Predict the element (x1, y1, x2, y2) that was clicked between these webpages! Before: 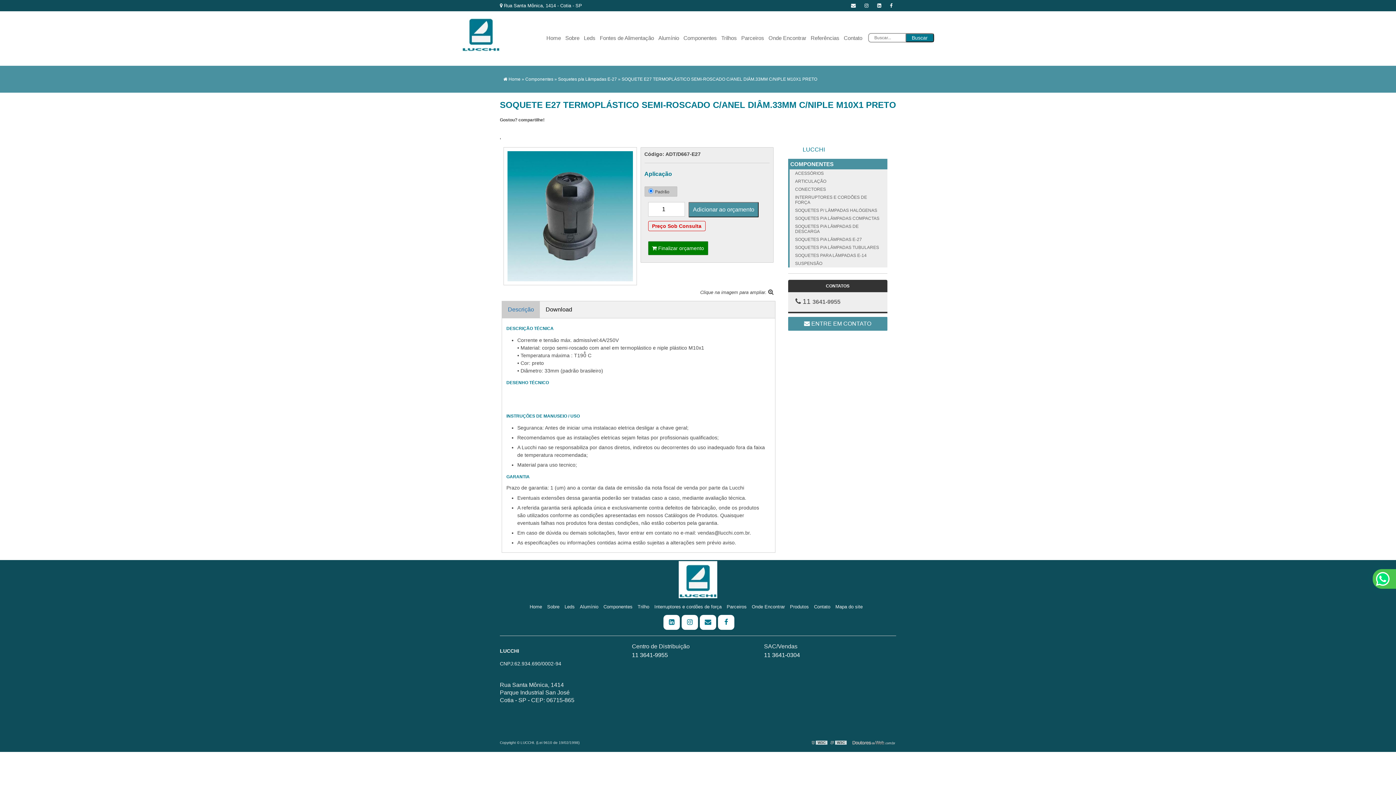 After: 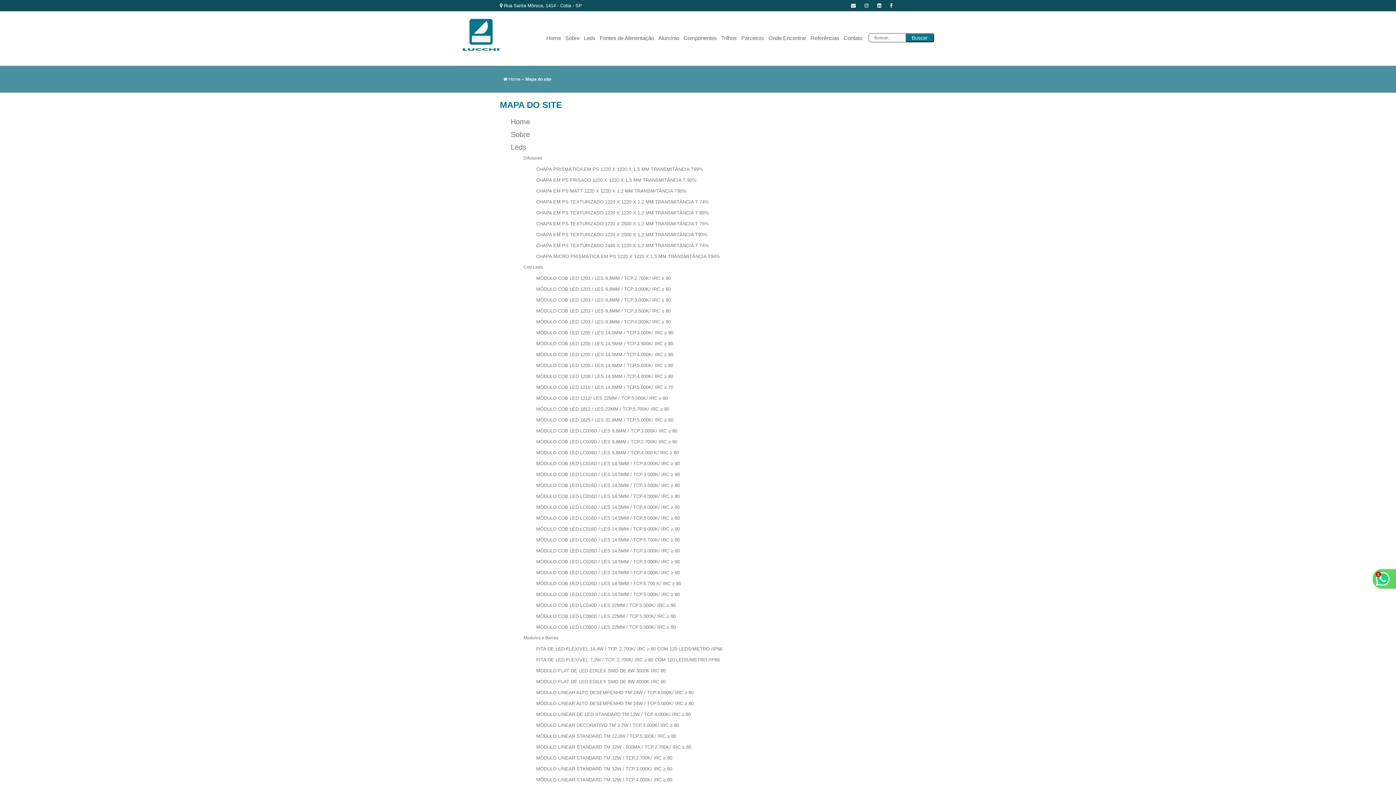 Action: label: Mapa do site bbox: (835, 604, 862, 609)